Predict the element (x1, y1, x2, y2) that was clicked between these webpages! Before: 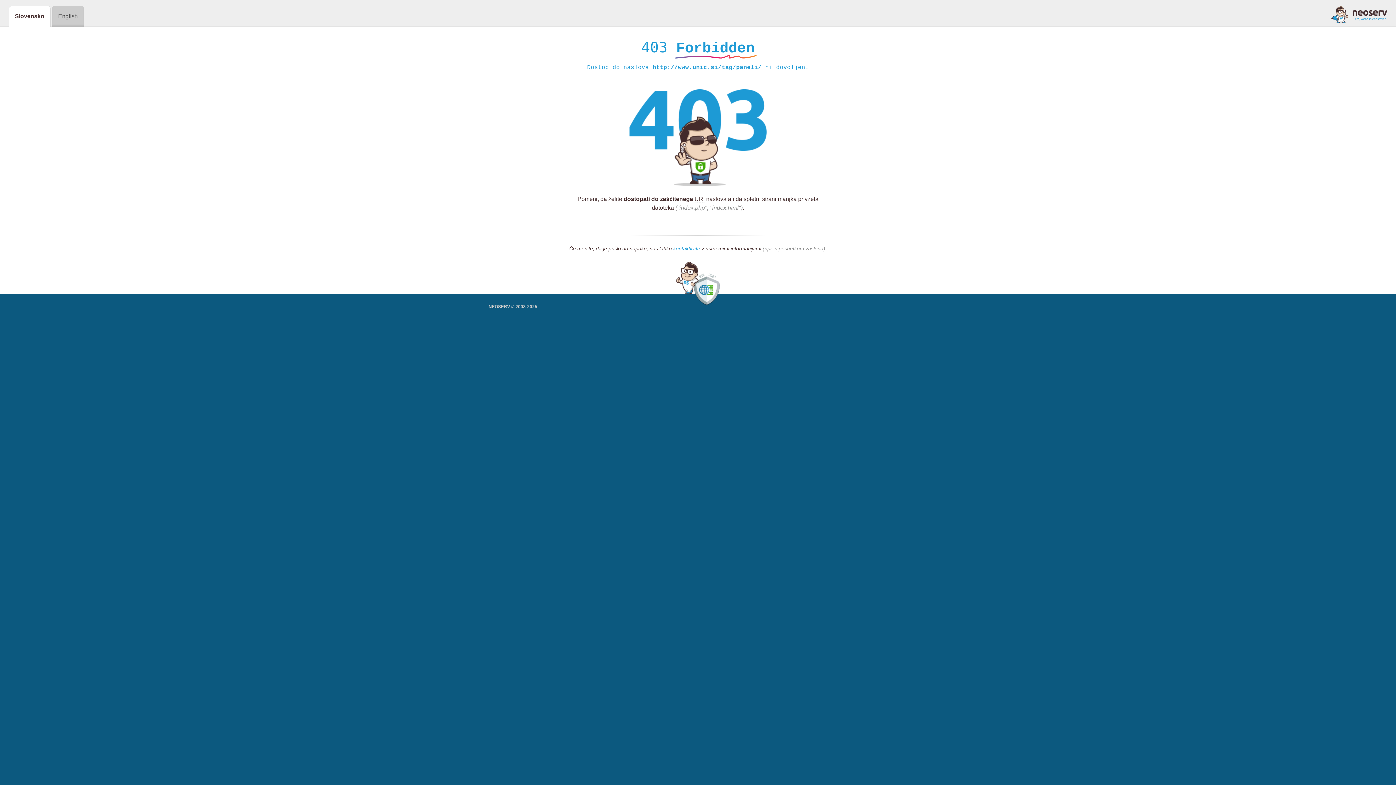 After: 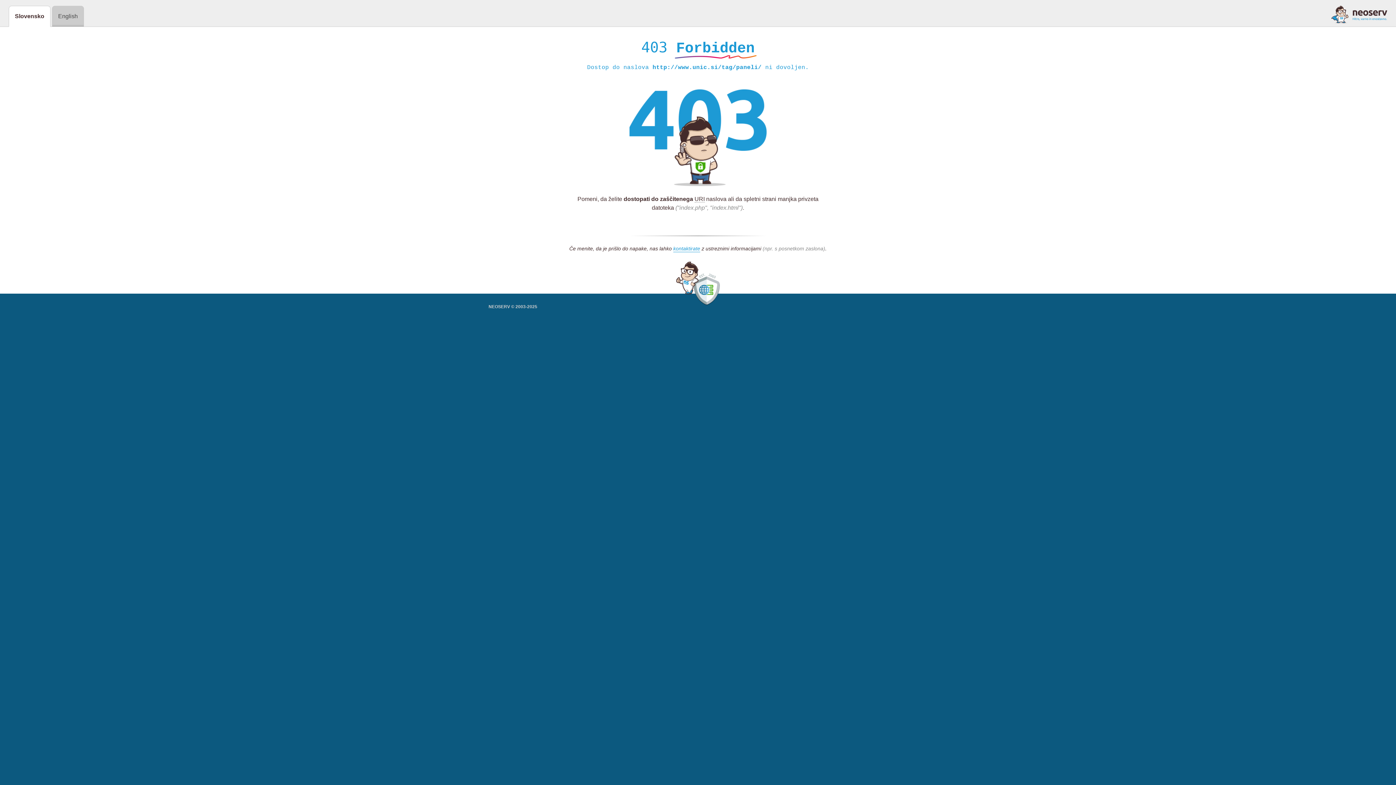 Action: bbox: (1331, 5, 1387, 23)